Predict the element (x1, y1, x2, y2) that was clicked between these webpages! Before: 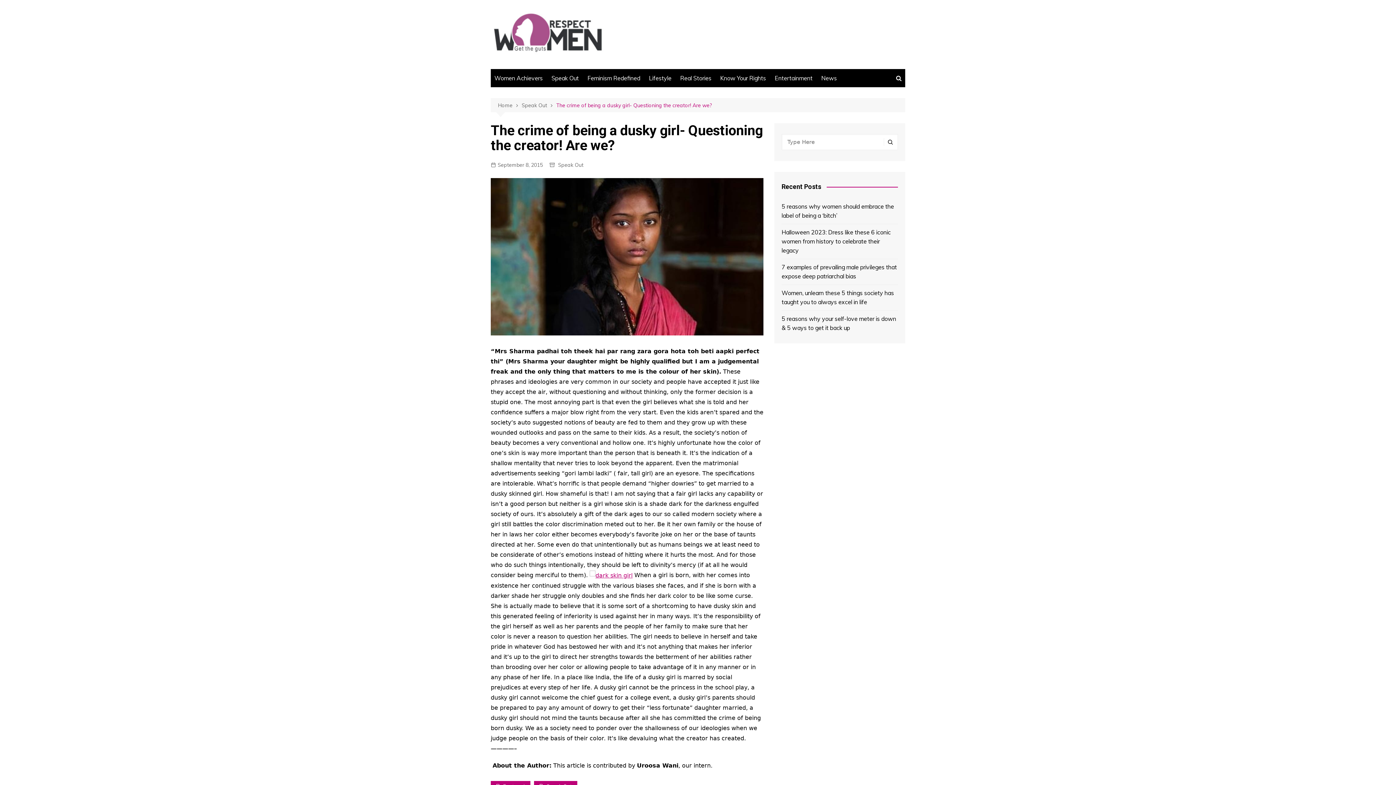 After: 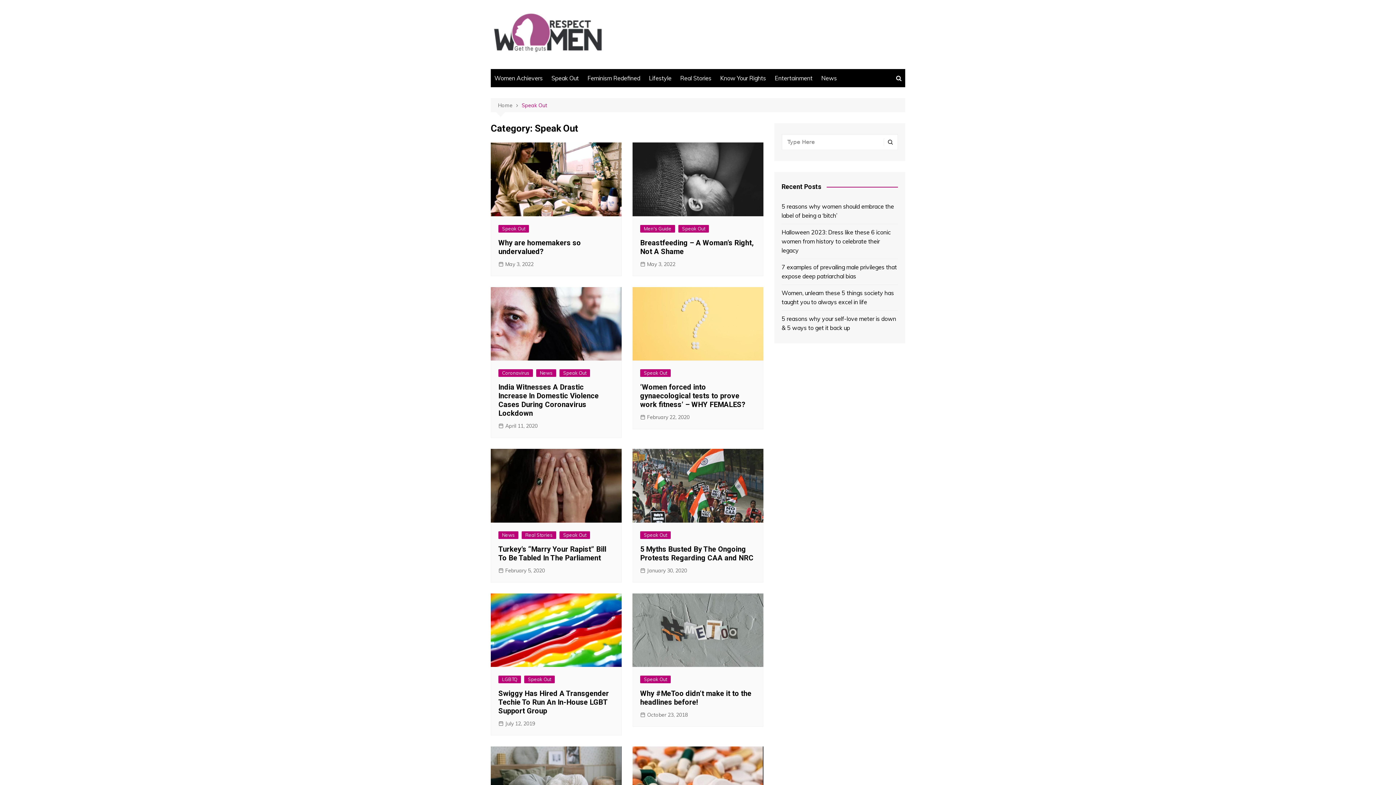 Action: label: Speak Out bbox: (548, 69, 582, 87)